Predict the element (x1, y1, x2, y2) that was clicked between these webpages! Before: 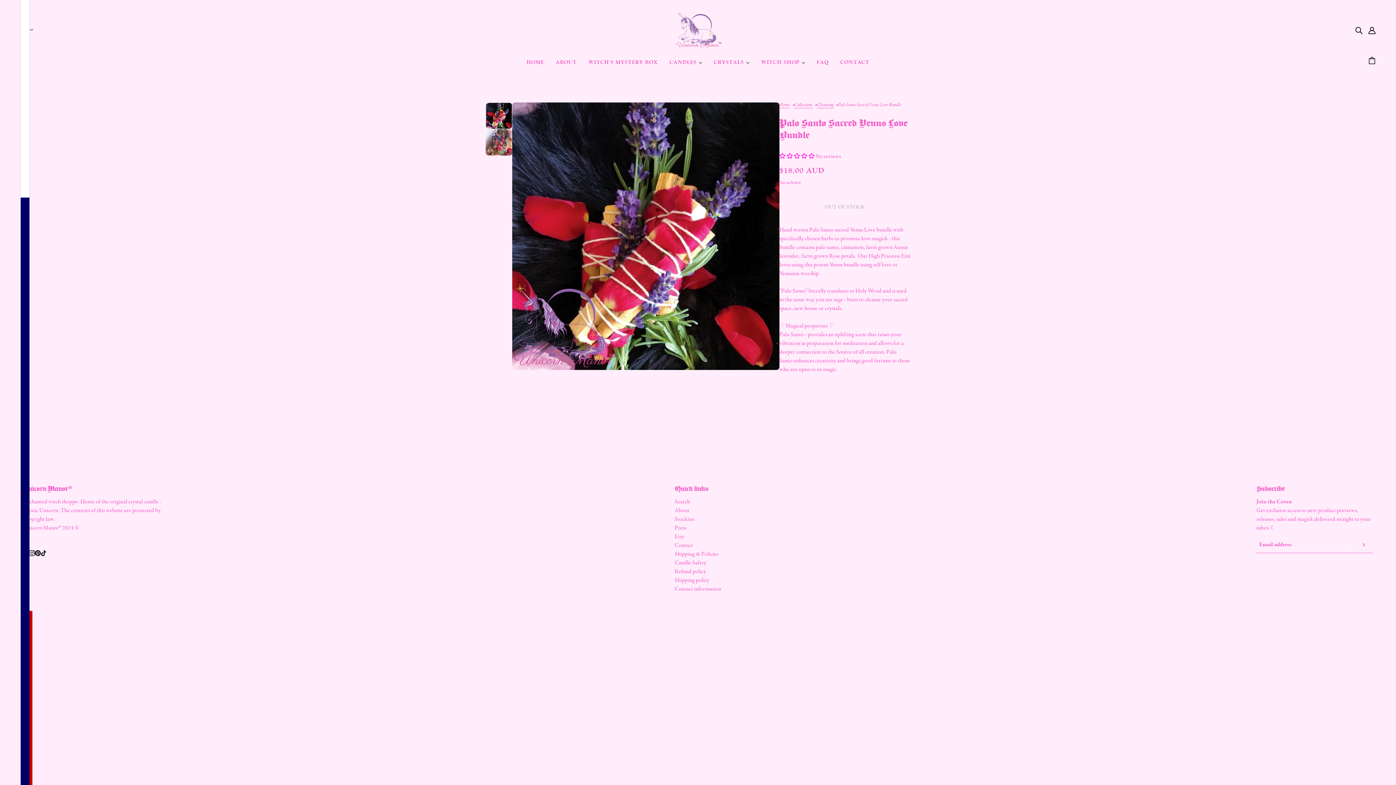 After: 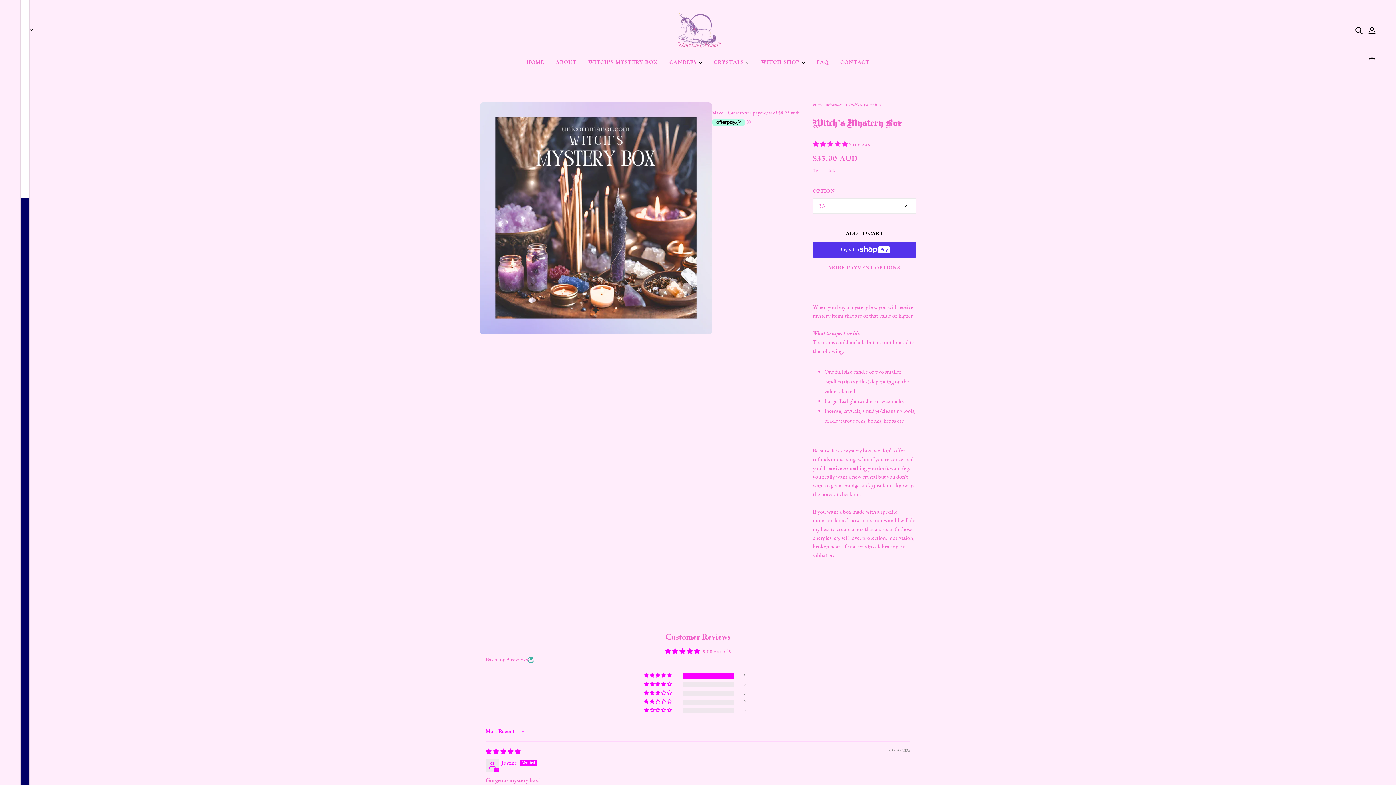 Action: label: WITCH'S MYSTERY BOX bbox: (582, 53, 663, 76)